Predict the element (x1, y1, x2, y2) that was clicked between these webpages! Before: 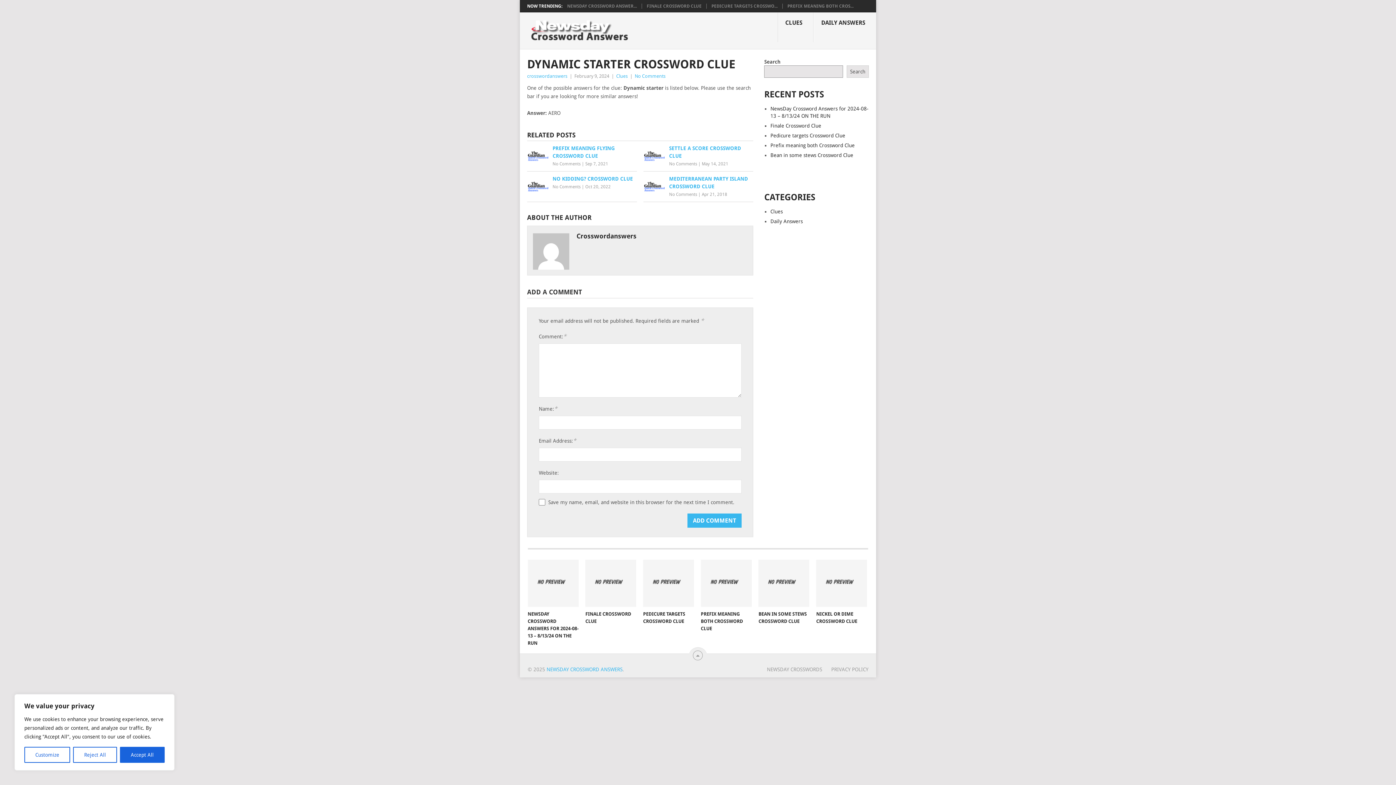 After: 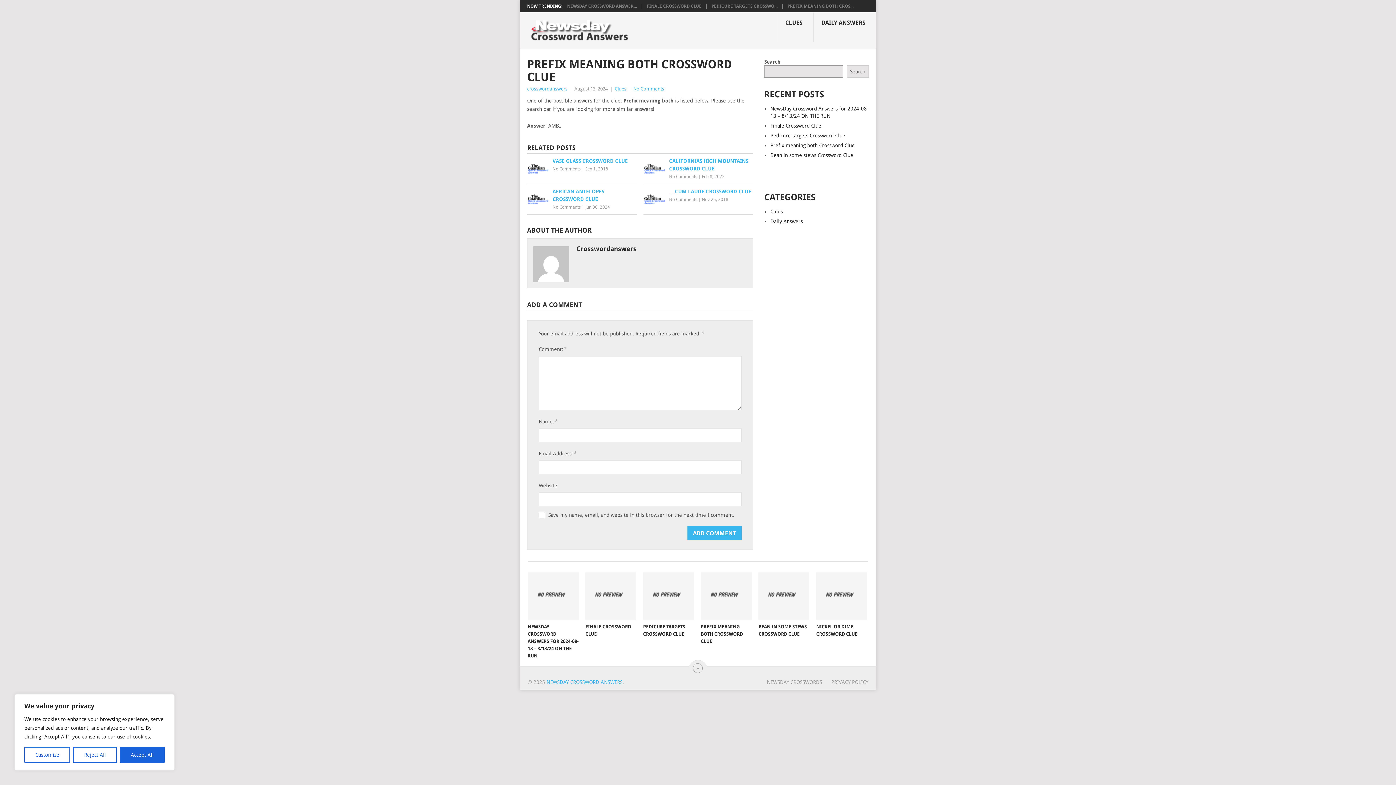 Action: bbox: (770, 142, 855, 148) label: Prefix meaning both Crossword Clue